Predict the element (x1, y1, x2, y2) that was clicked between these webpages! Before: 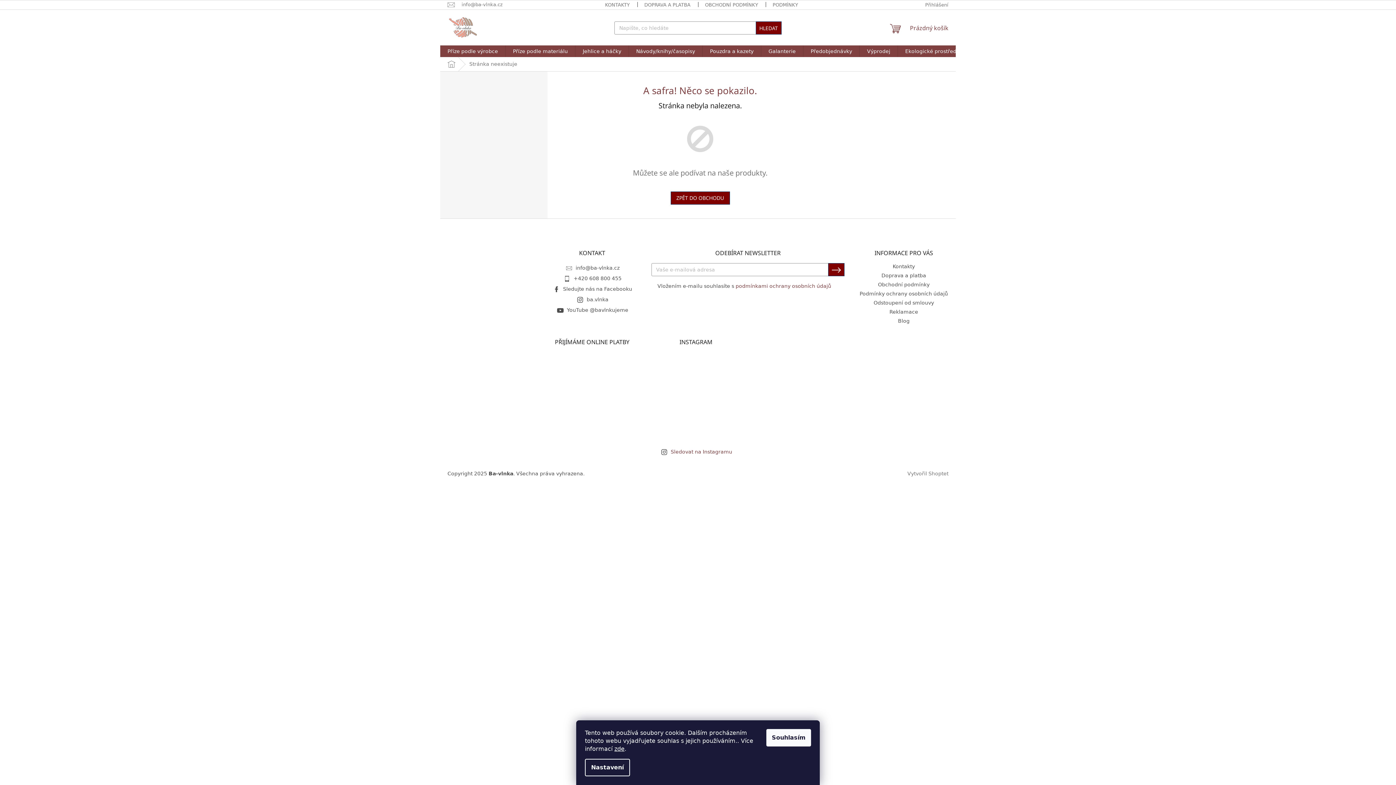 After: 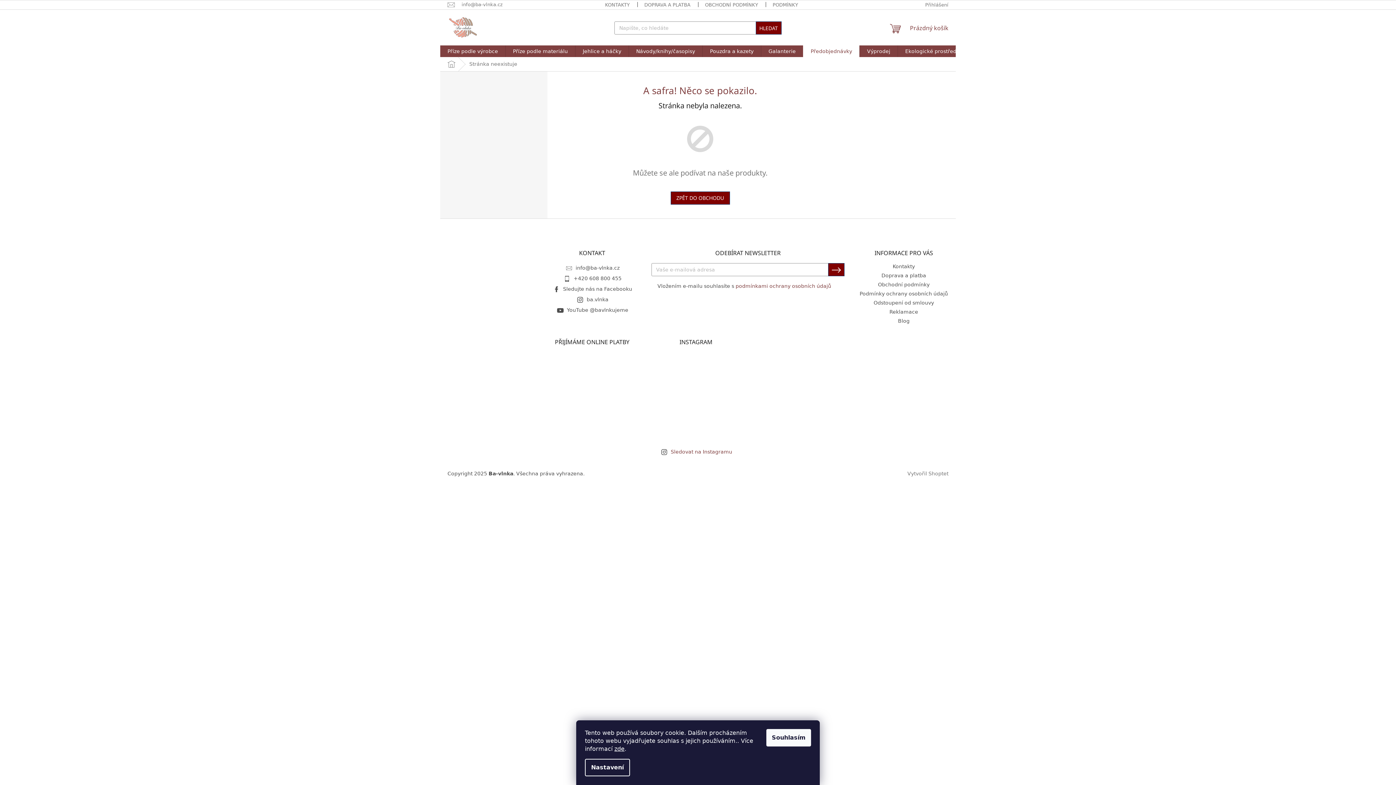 Action: bbox: (803, 45, 859, 57) label: Předobjednávky